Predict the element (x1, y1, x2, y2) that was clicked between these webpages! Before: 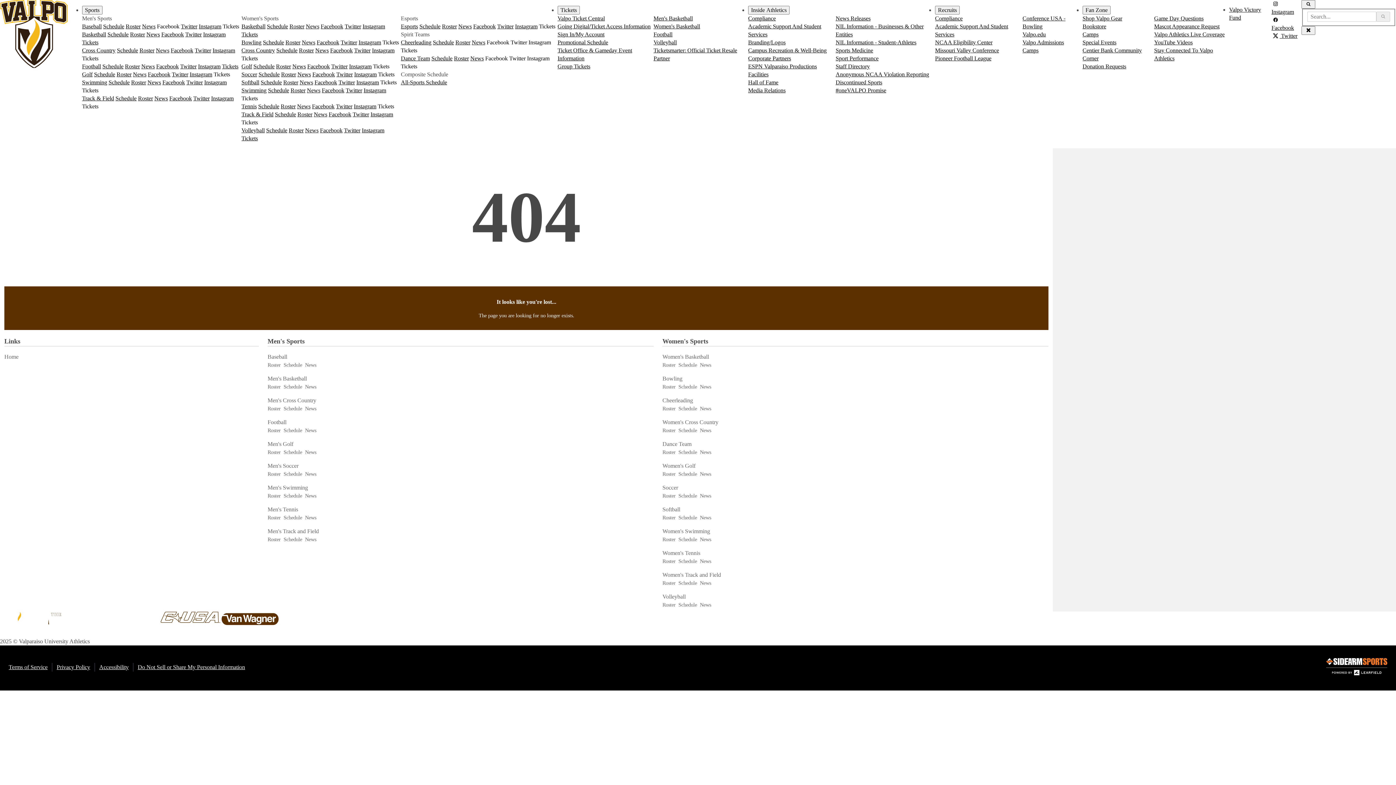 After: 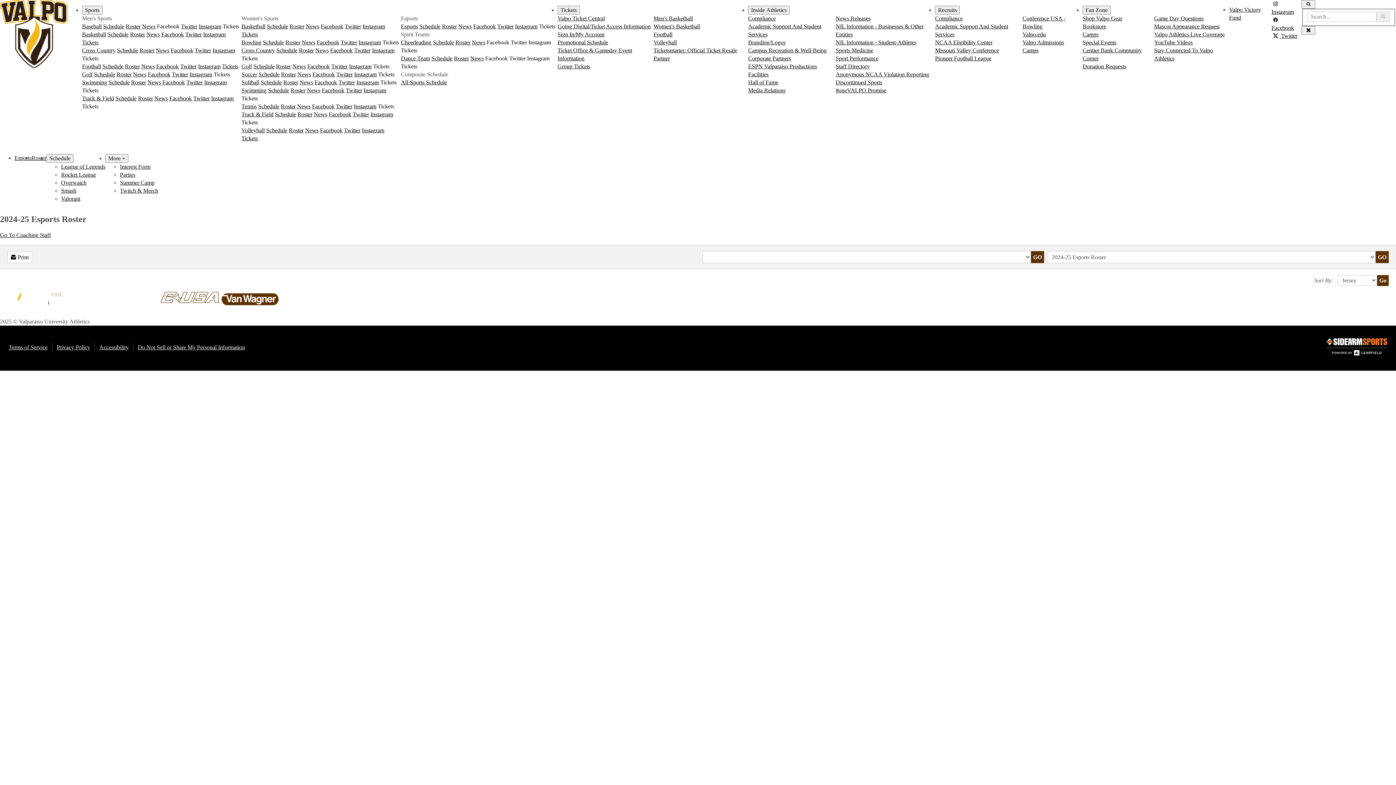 Action: label: Esports Esports Roster bbox: (442, 23, 456, 29)